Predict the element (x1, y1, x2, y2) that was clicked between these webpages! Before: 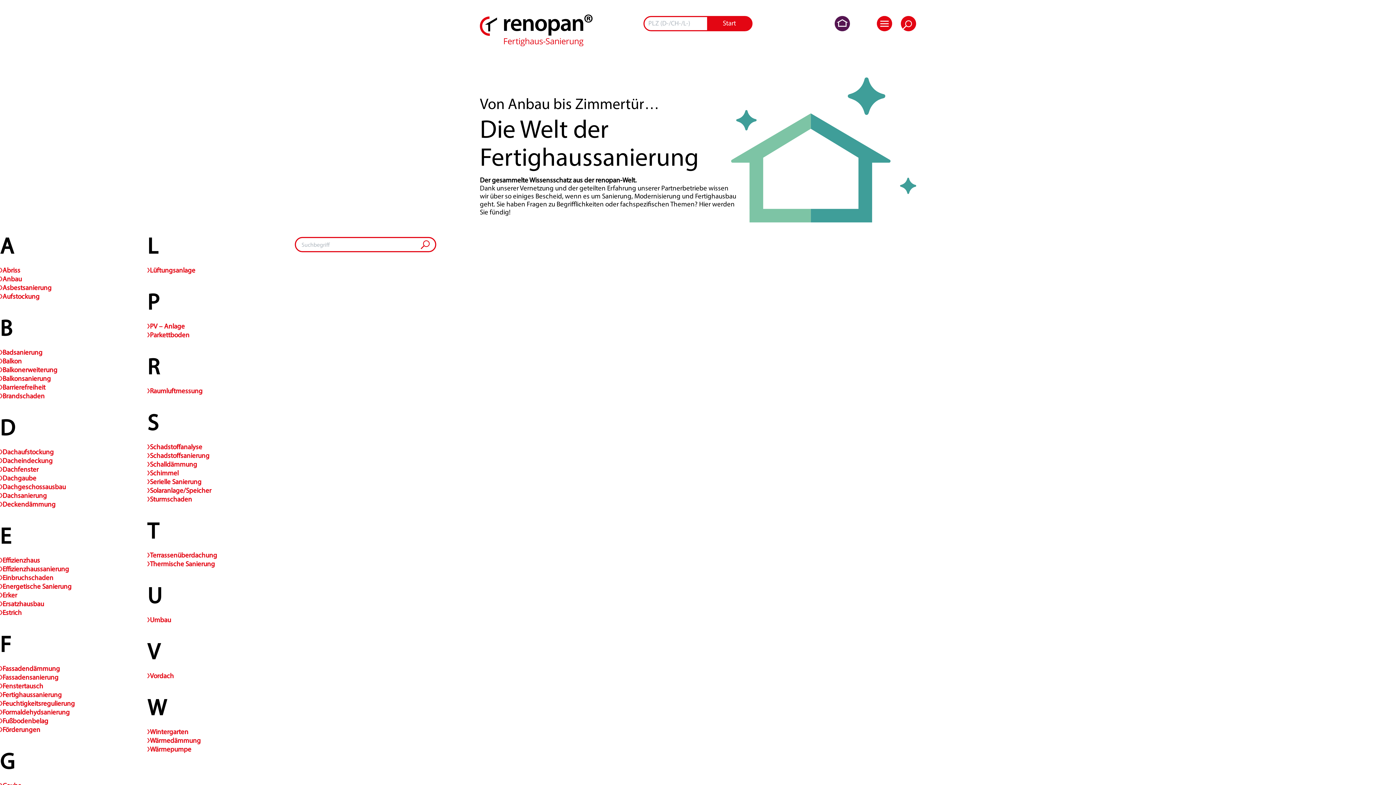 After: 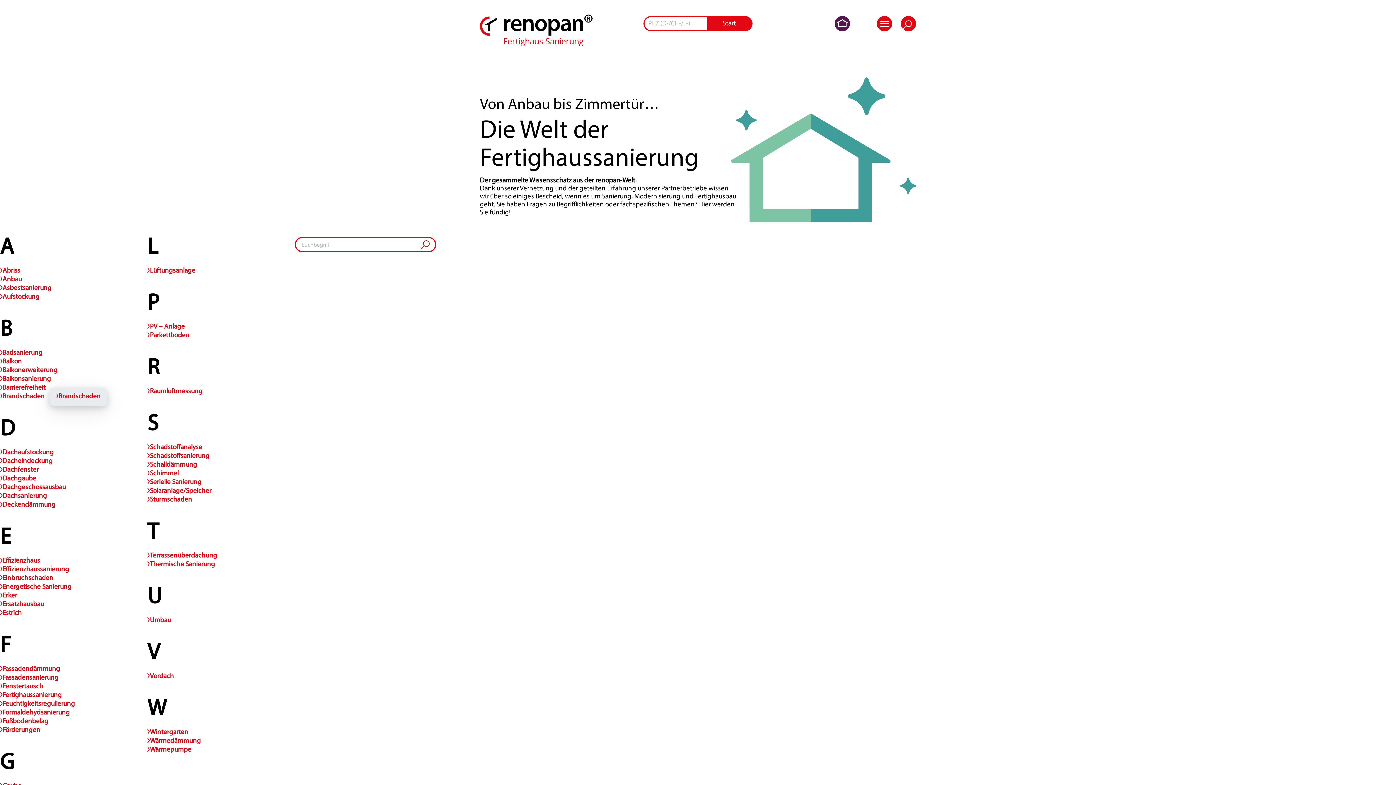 Action: bbox: (0, 392, 44, 401) label: Brandschaden